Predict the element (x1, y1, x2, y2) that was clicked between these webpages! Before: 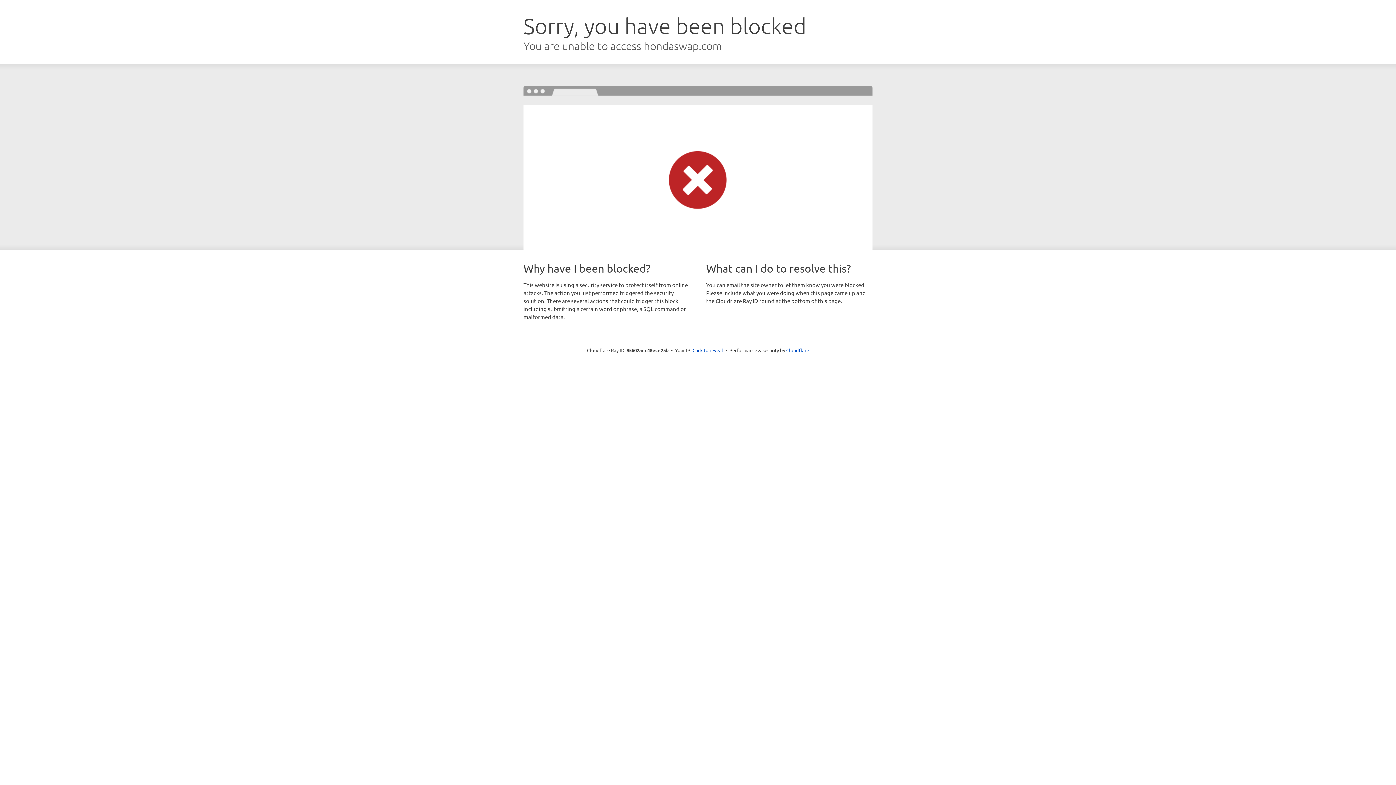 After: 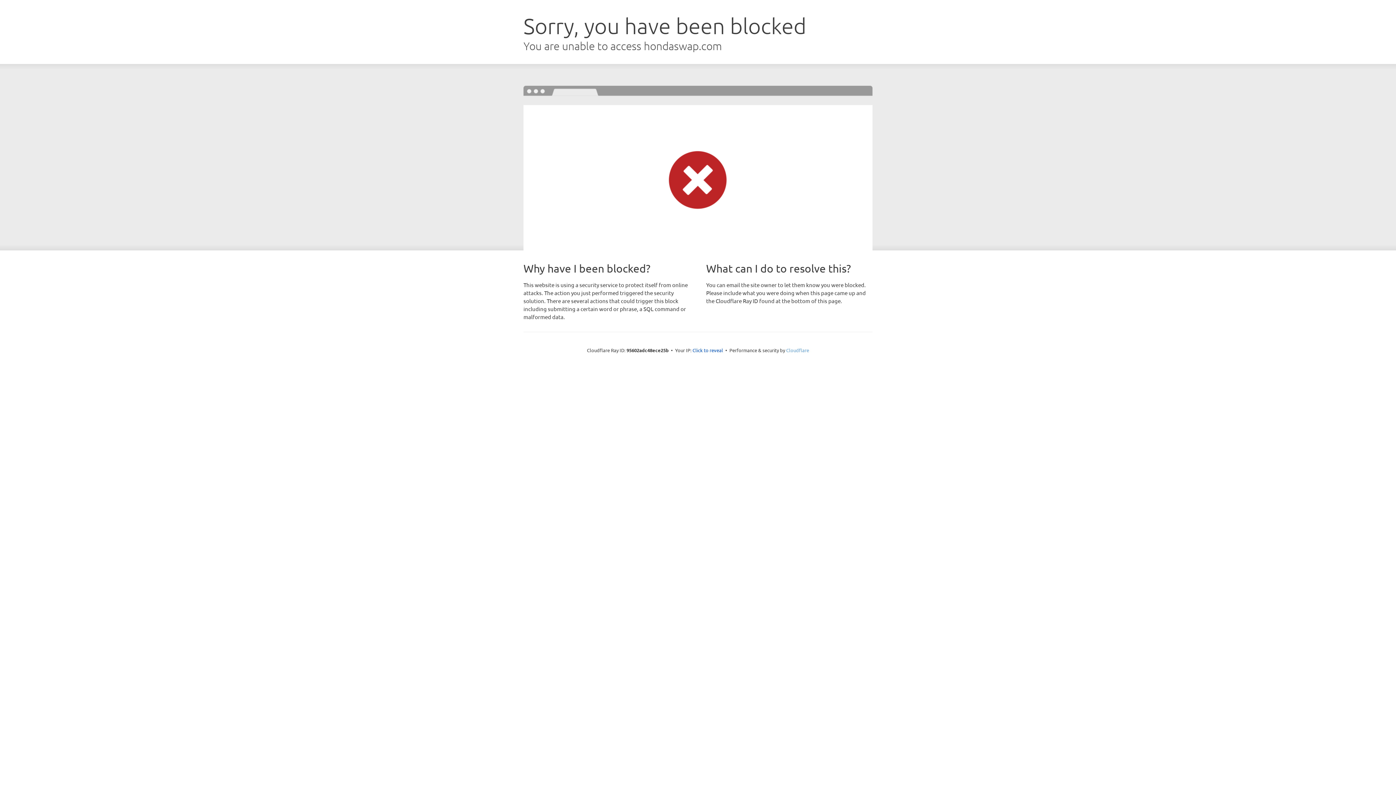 Action: label: Cloudflare bbox: (786, 347, 809, 353)